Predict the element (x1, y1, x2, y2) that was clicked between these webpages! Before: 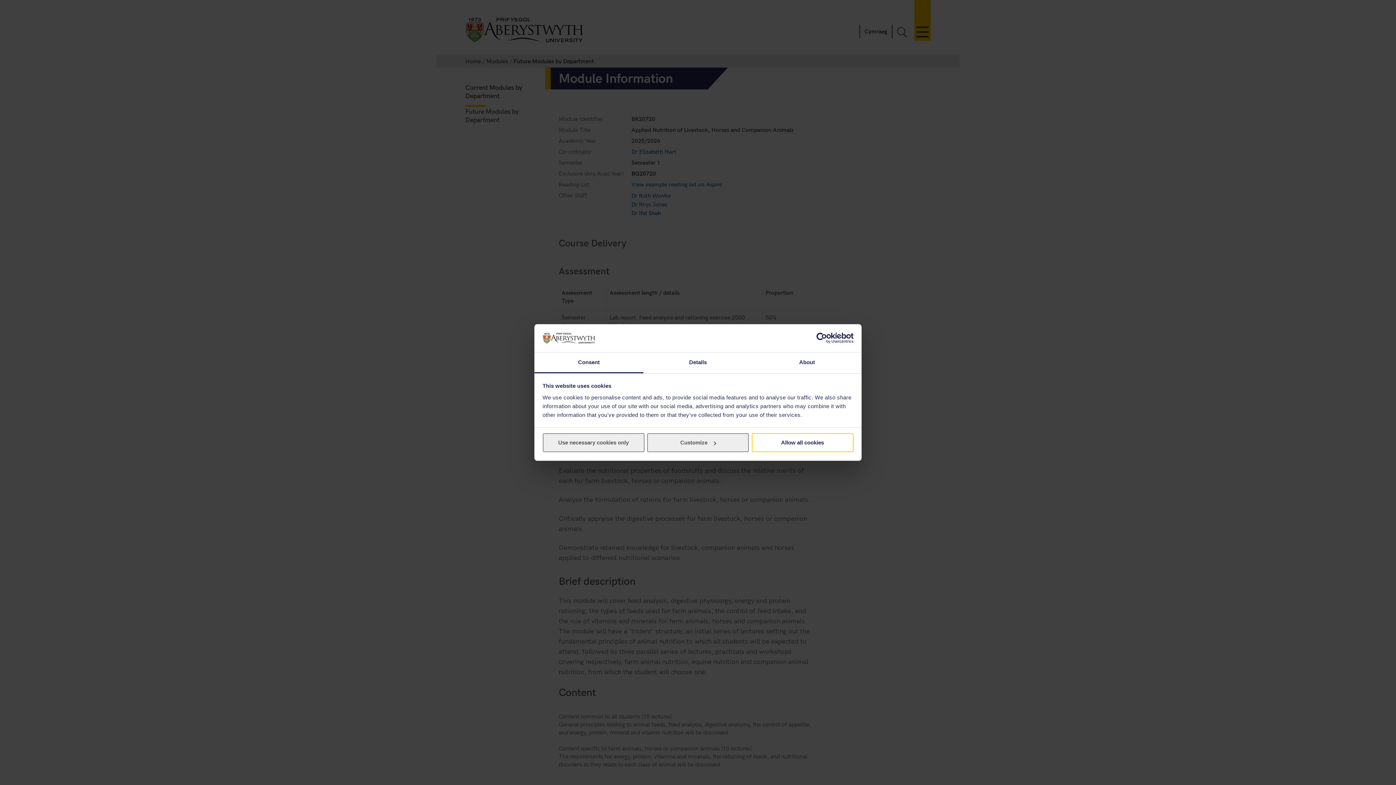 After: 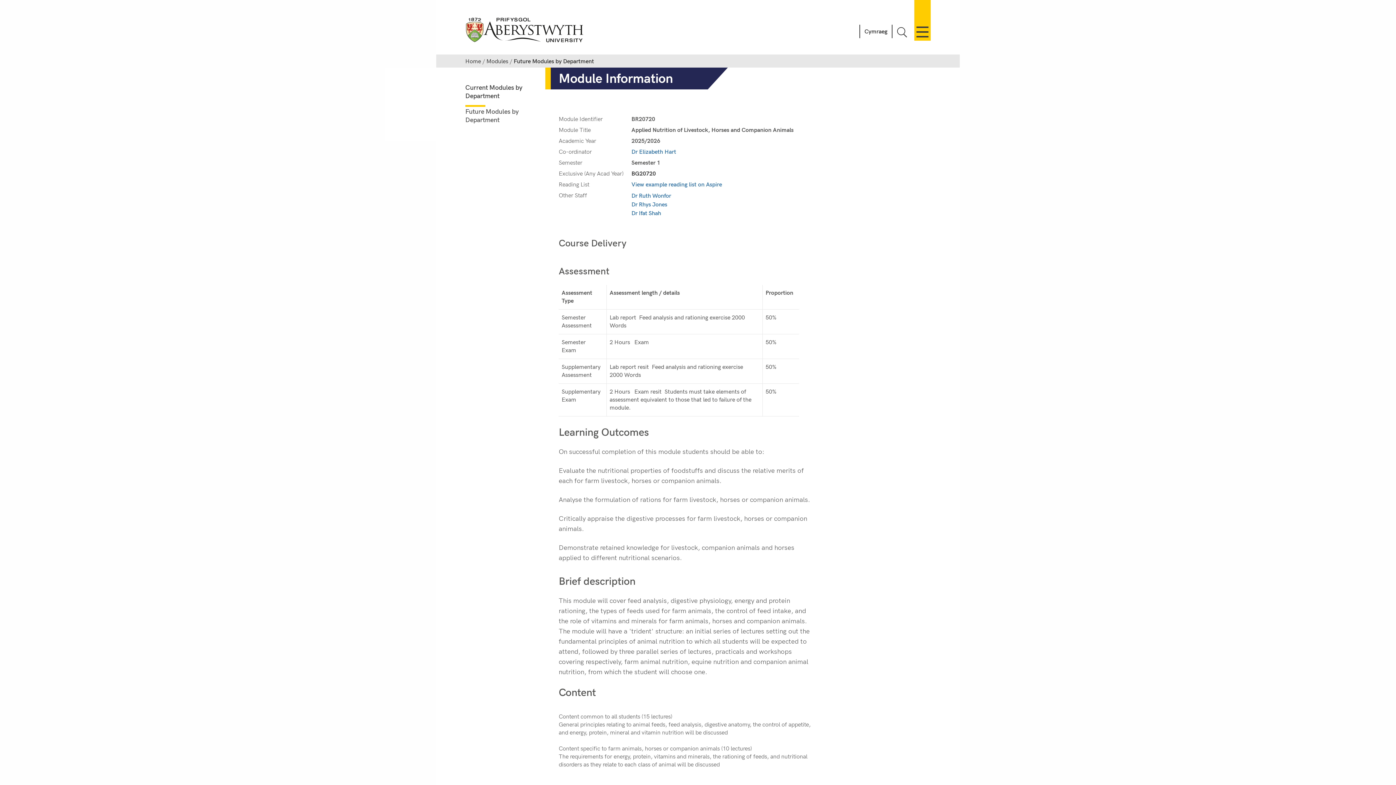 Action: bbox: (542, 433, 644, 452) label: Use necessary cookies only